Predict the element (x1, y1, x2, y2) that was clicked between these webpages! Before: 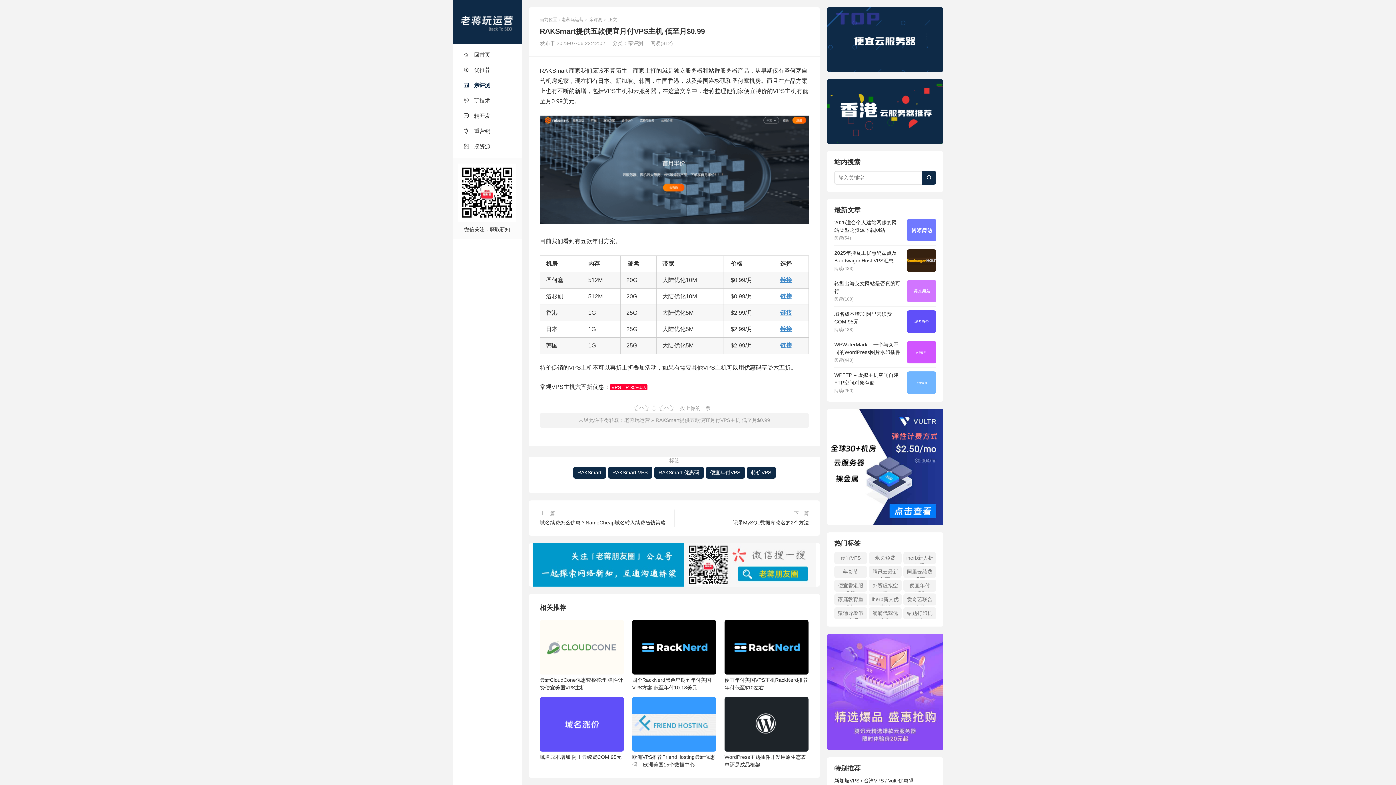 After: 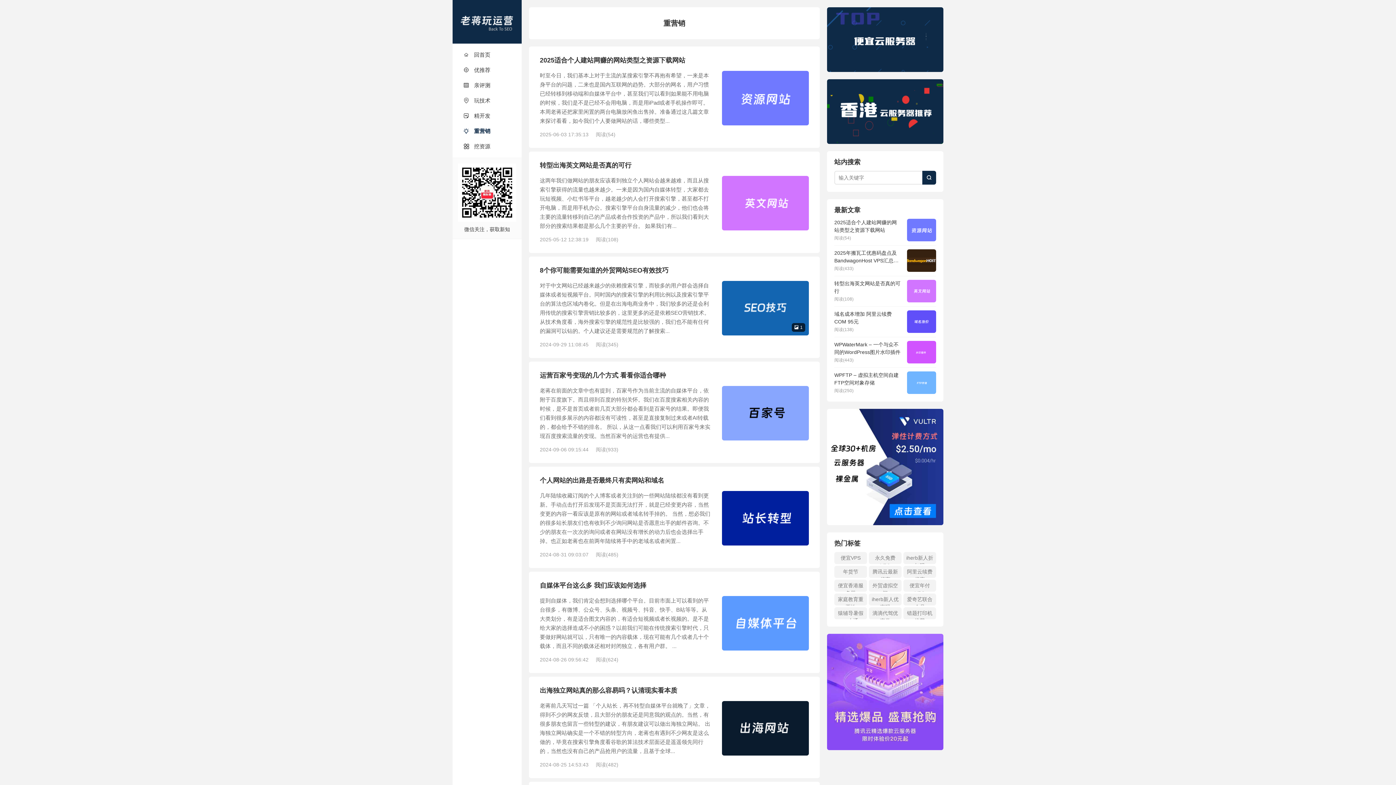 Action: bbox: (452, 123, 521, 138) label:  重营销